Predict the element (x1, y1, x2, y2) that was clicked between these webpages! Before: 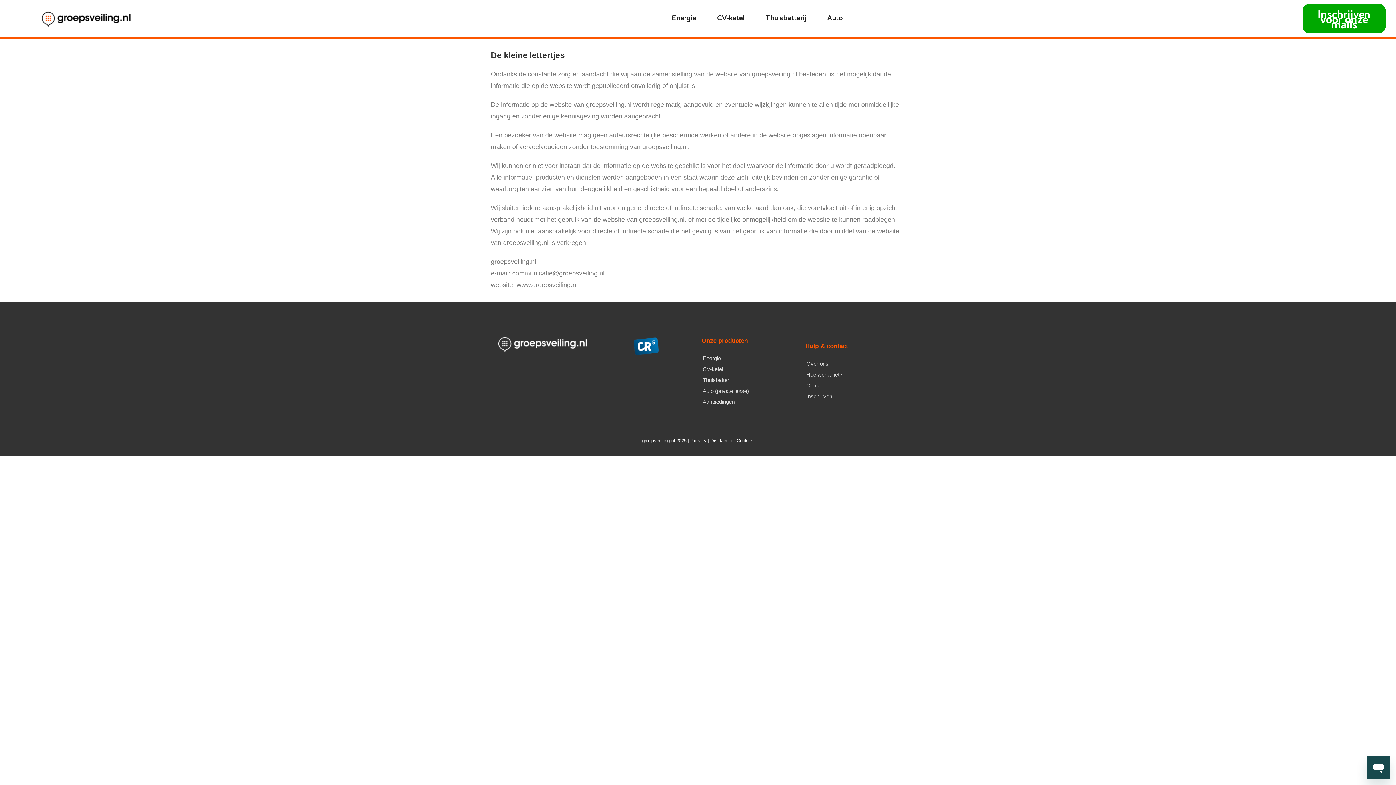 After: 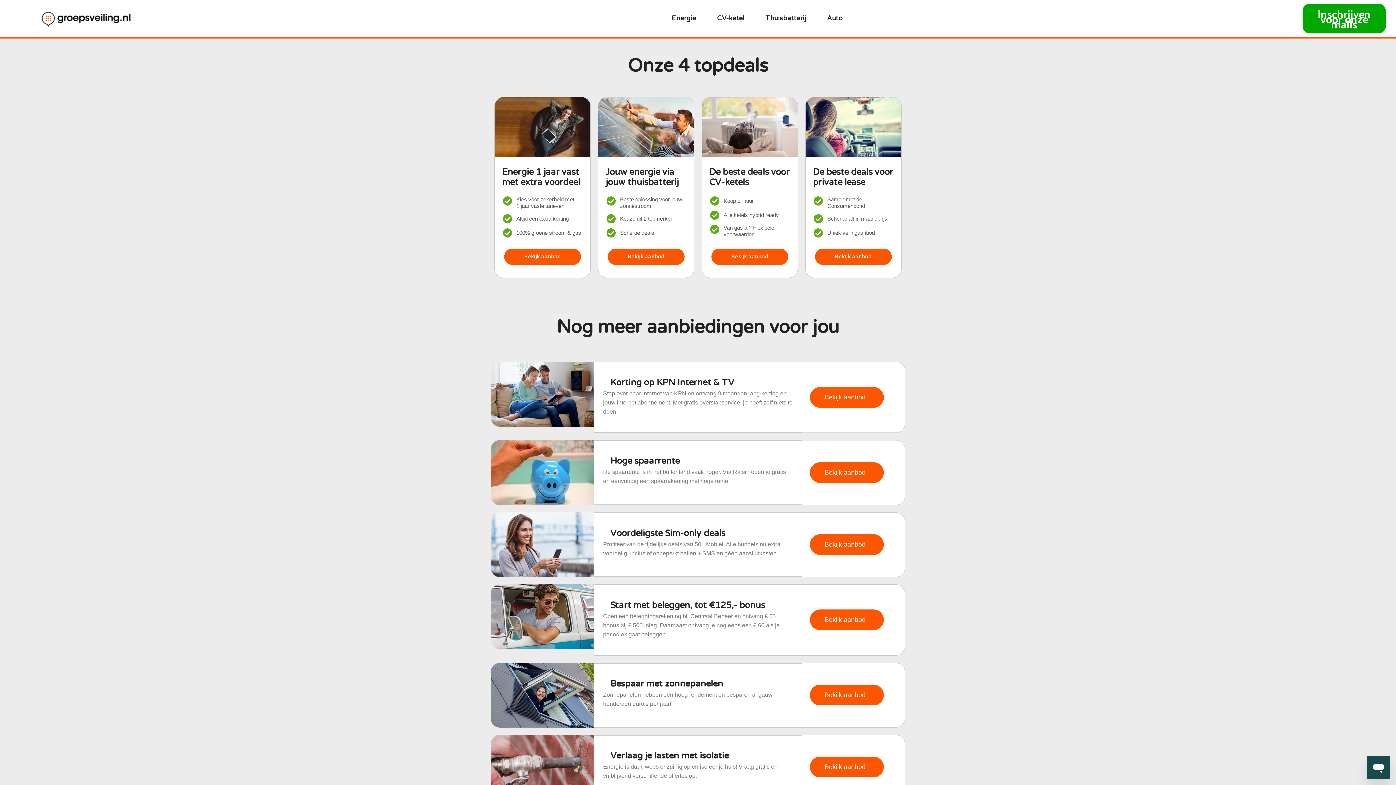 Action: bbox: (701, 396, 733, 407) label: Aanbiedingen